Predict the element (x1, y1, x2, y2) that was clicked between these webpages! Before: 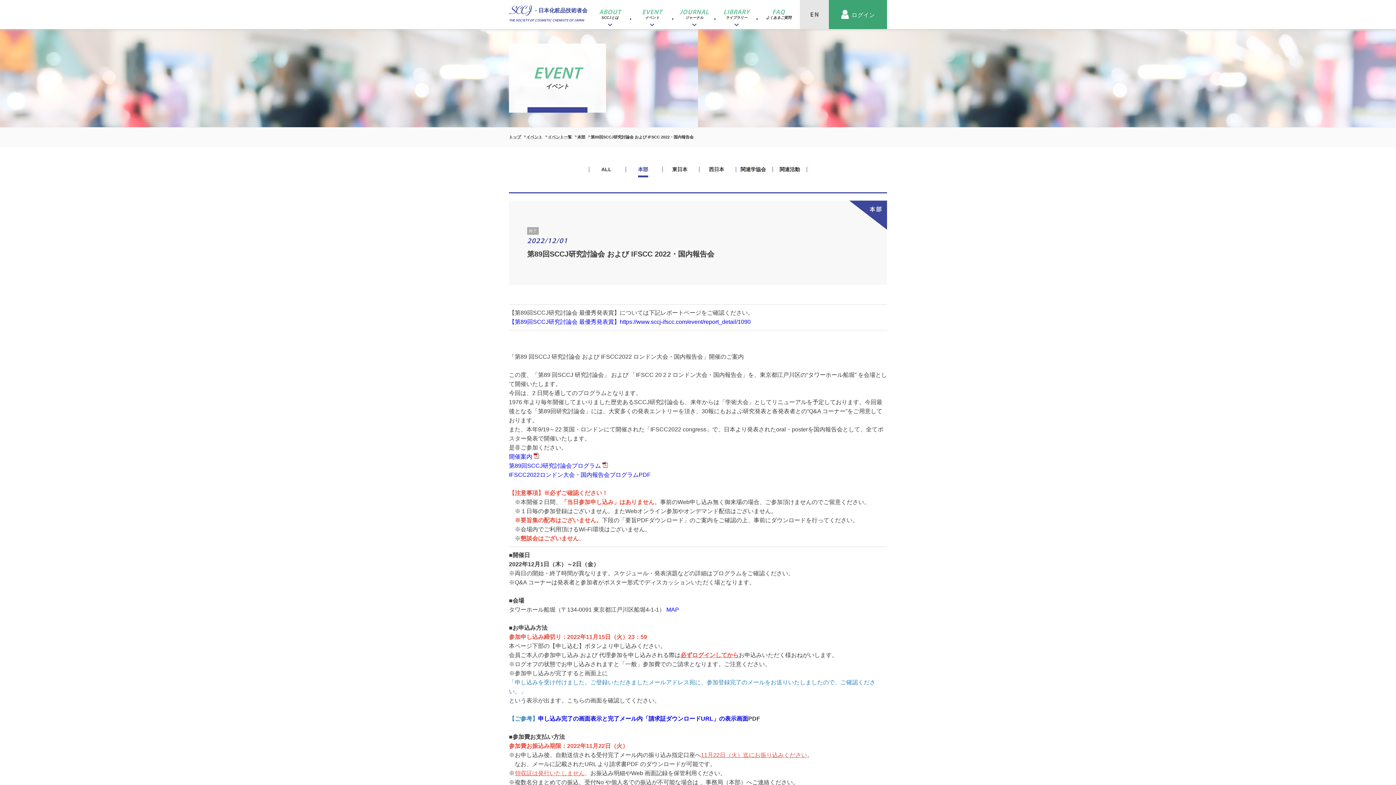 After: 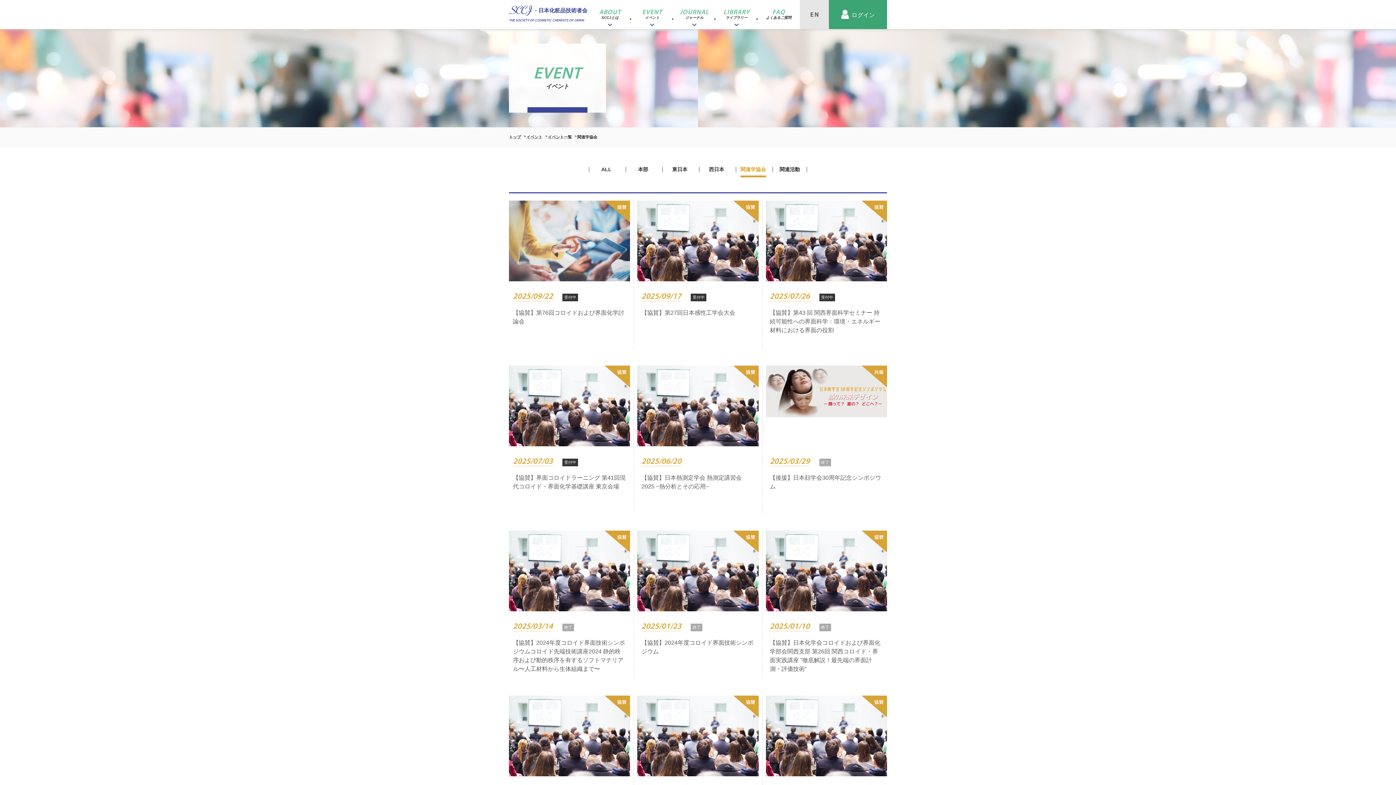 Action: label: 関連学協会 bbox: (740, 166, 766, 172)